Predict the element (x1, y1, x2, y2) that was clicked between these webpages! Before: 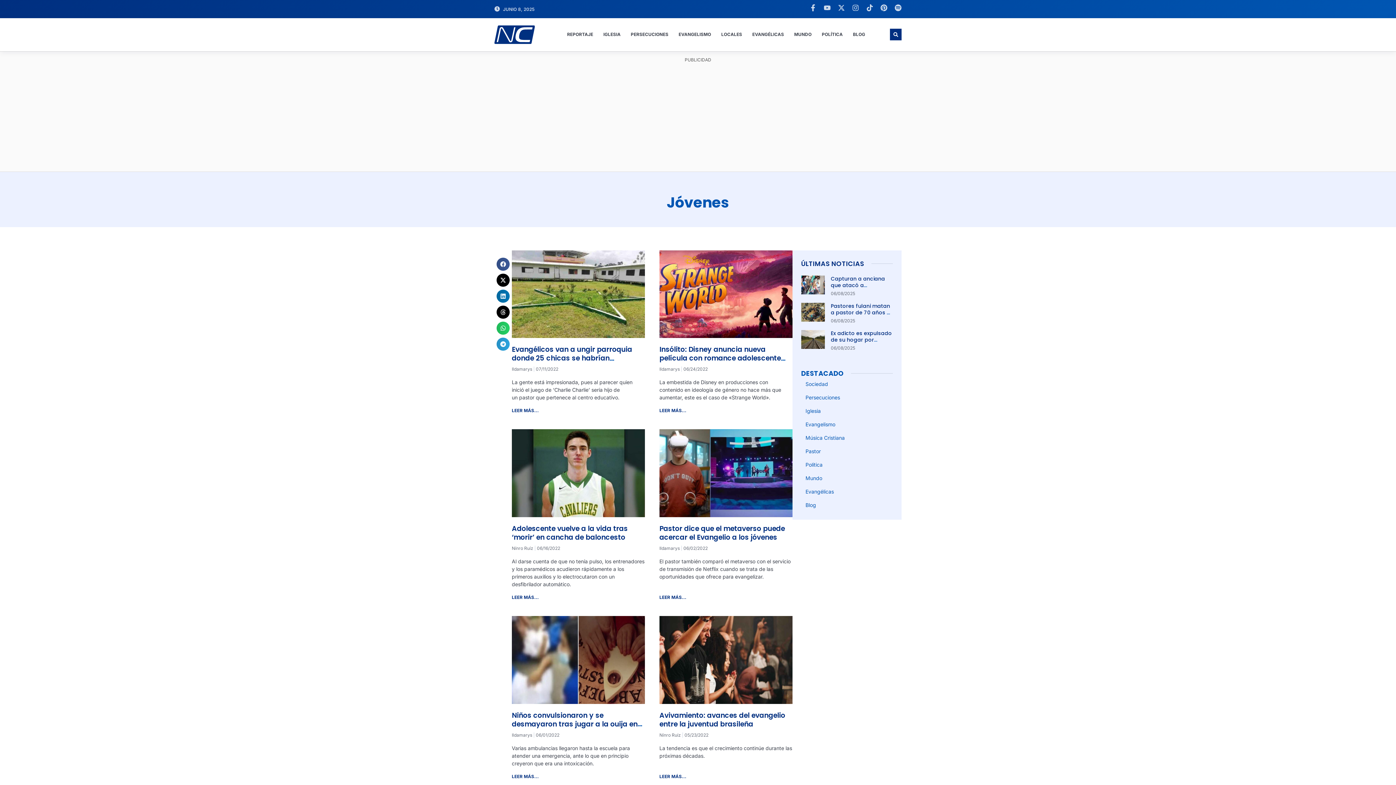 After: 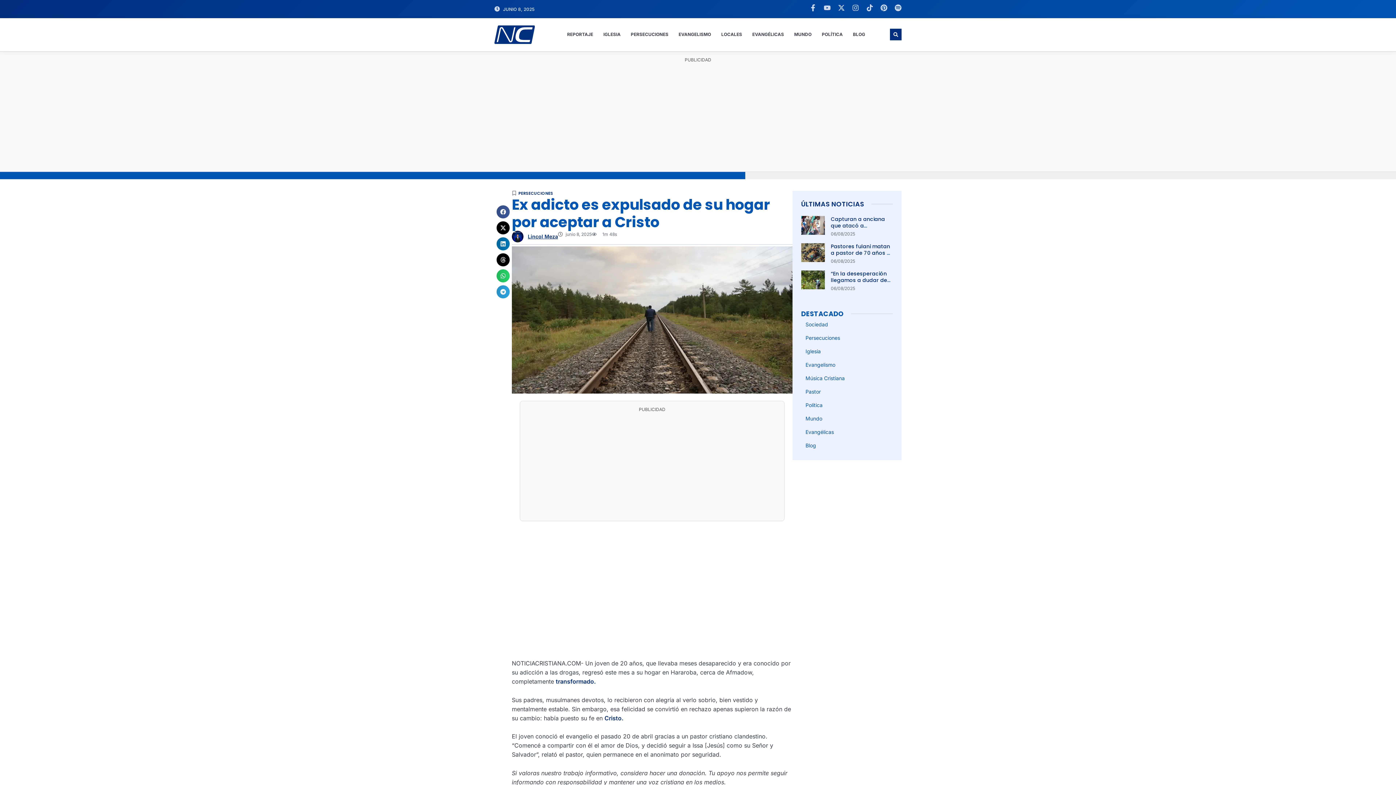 Action: label: Ex adicto es expulsado de su hogar por aceptar a Cristo bbox: (831, 329, 892, 350)